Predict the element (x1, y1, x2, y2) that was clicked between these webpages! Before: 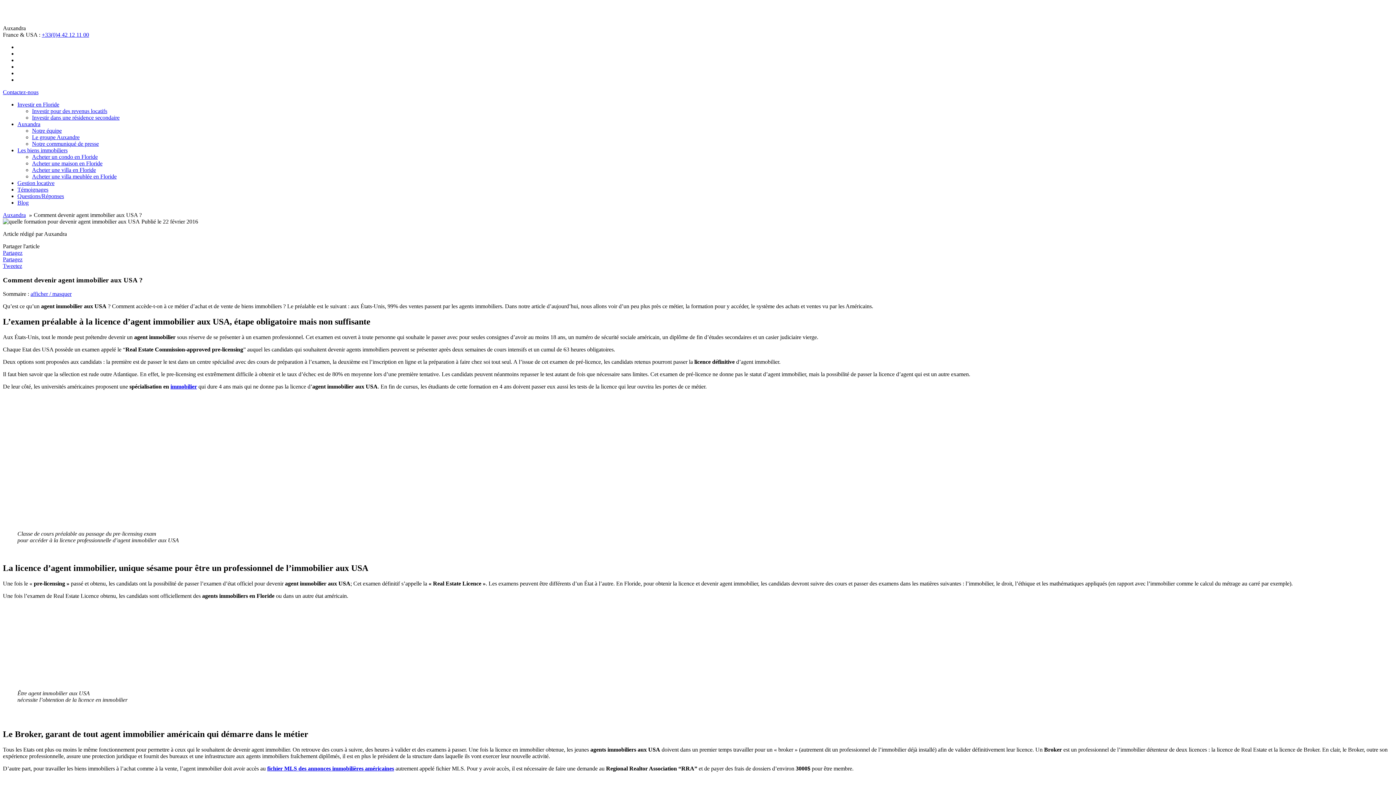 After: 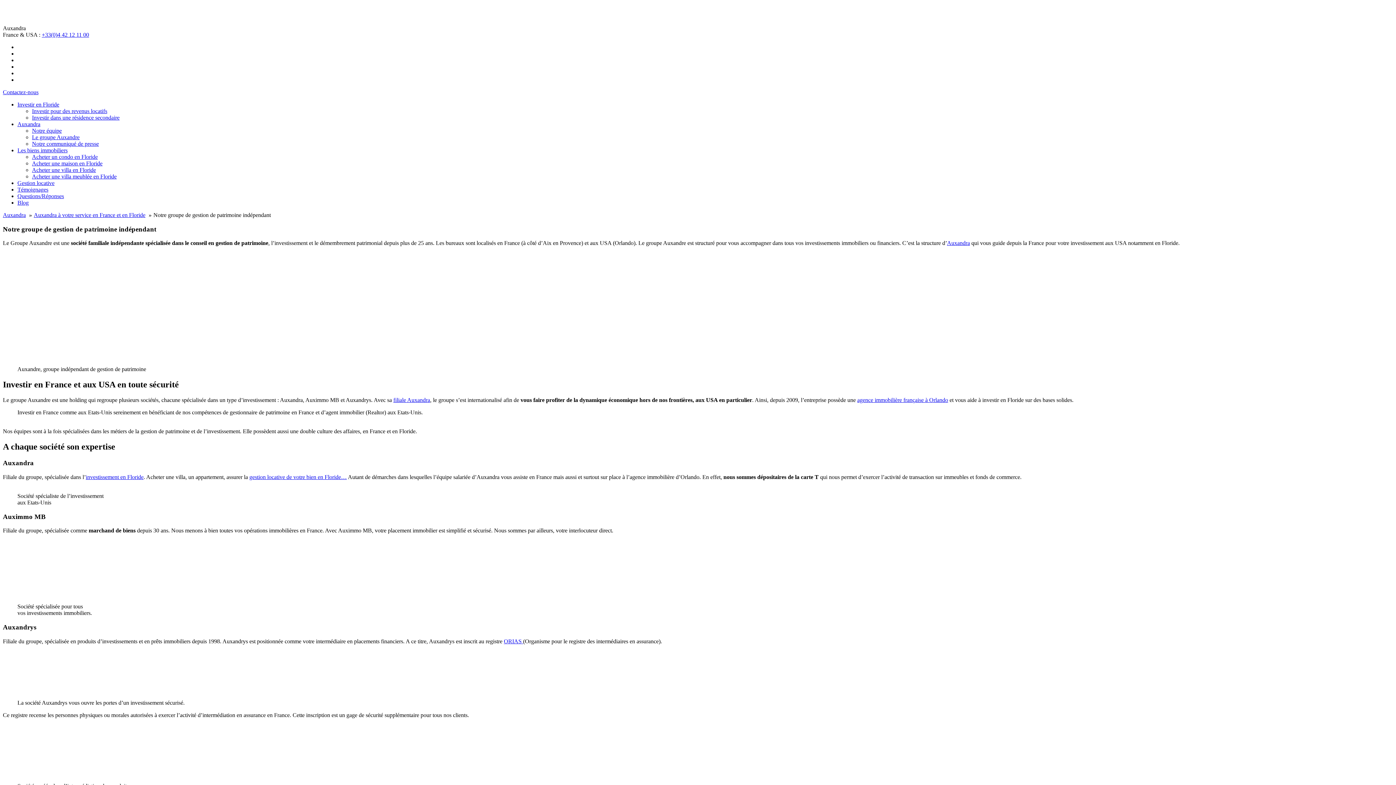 Action: bbox: (32, 134, 79, 140) label: Le groupe Auxandre